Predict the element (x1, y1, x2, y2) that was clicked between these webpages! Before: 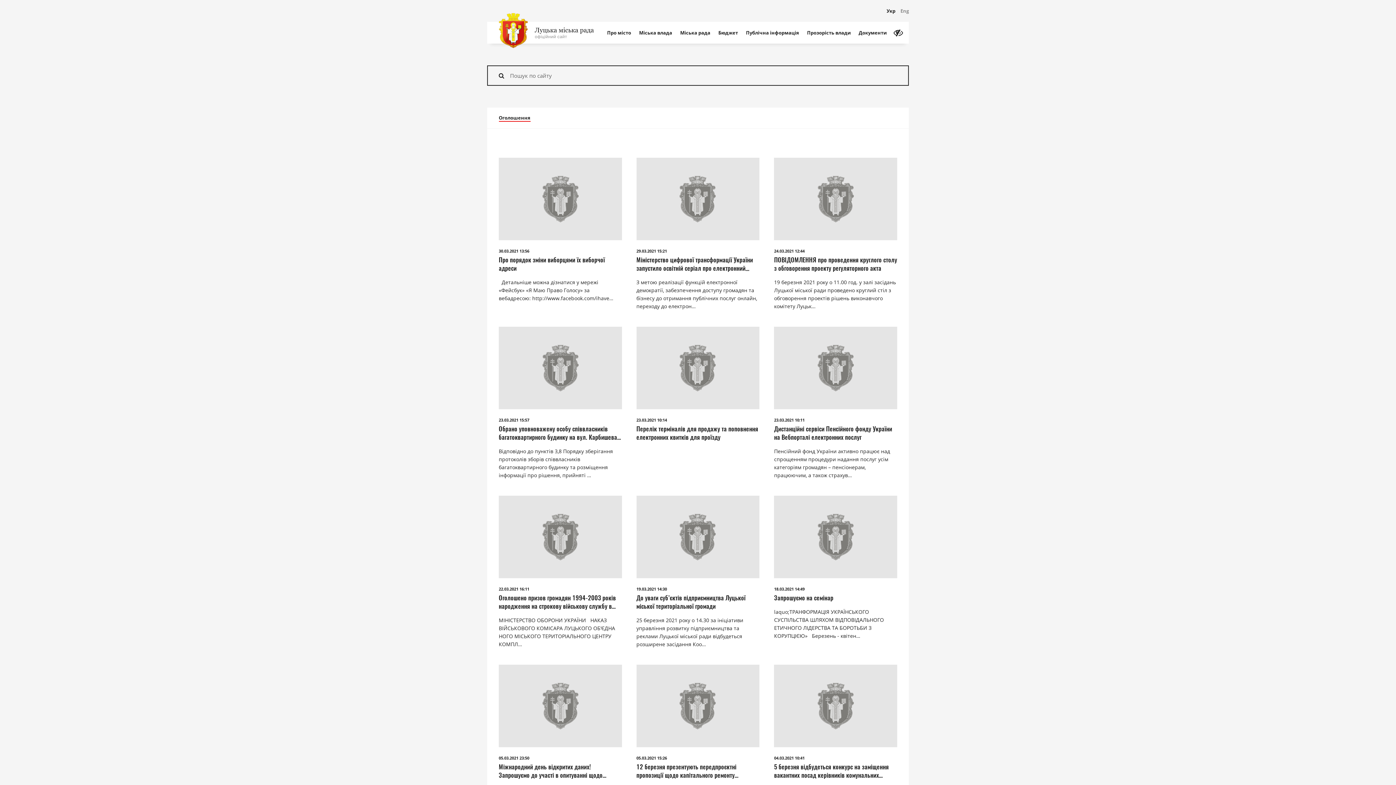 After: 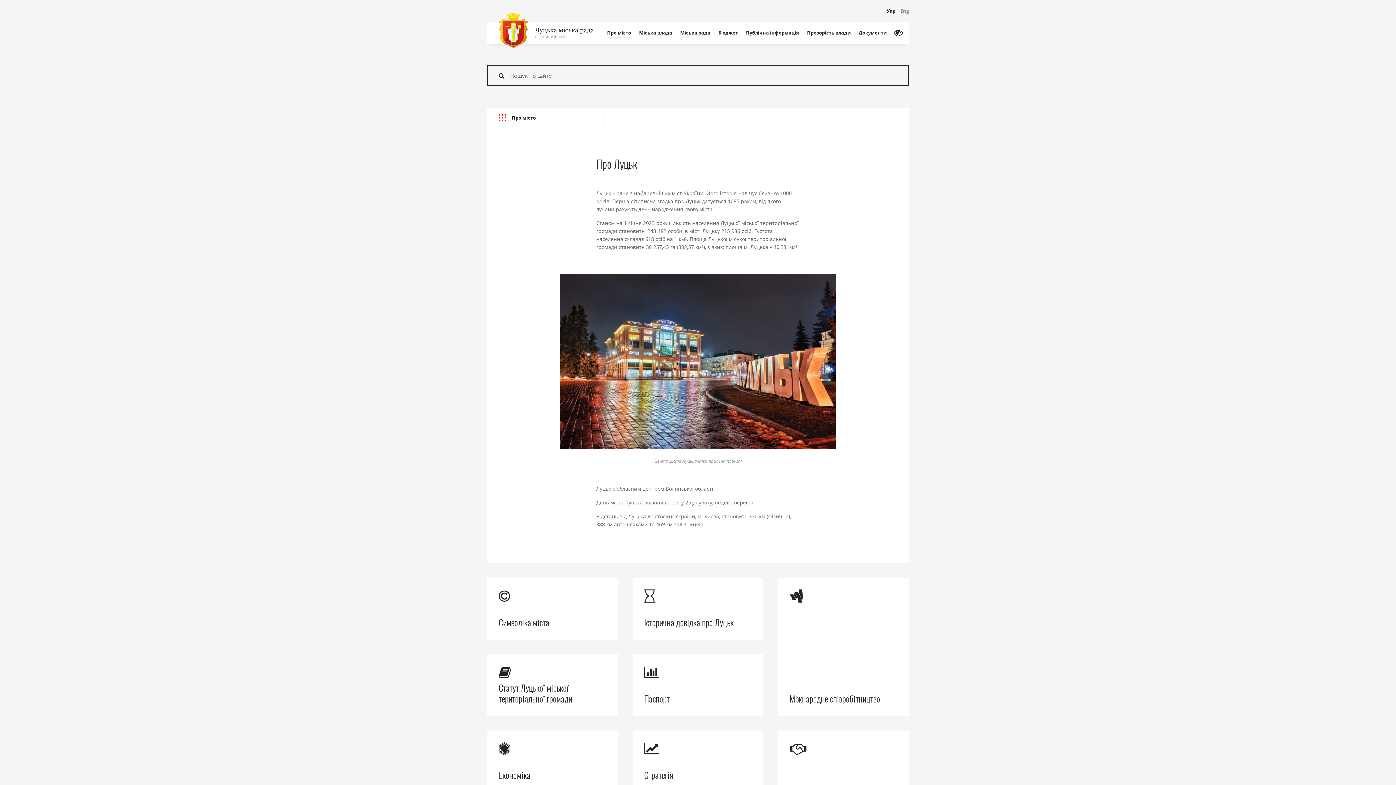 Action: bbox: (603, 21, 635, 43) label: Про місто